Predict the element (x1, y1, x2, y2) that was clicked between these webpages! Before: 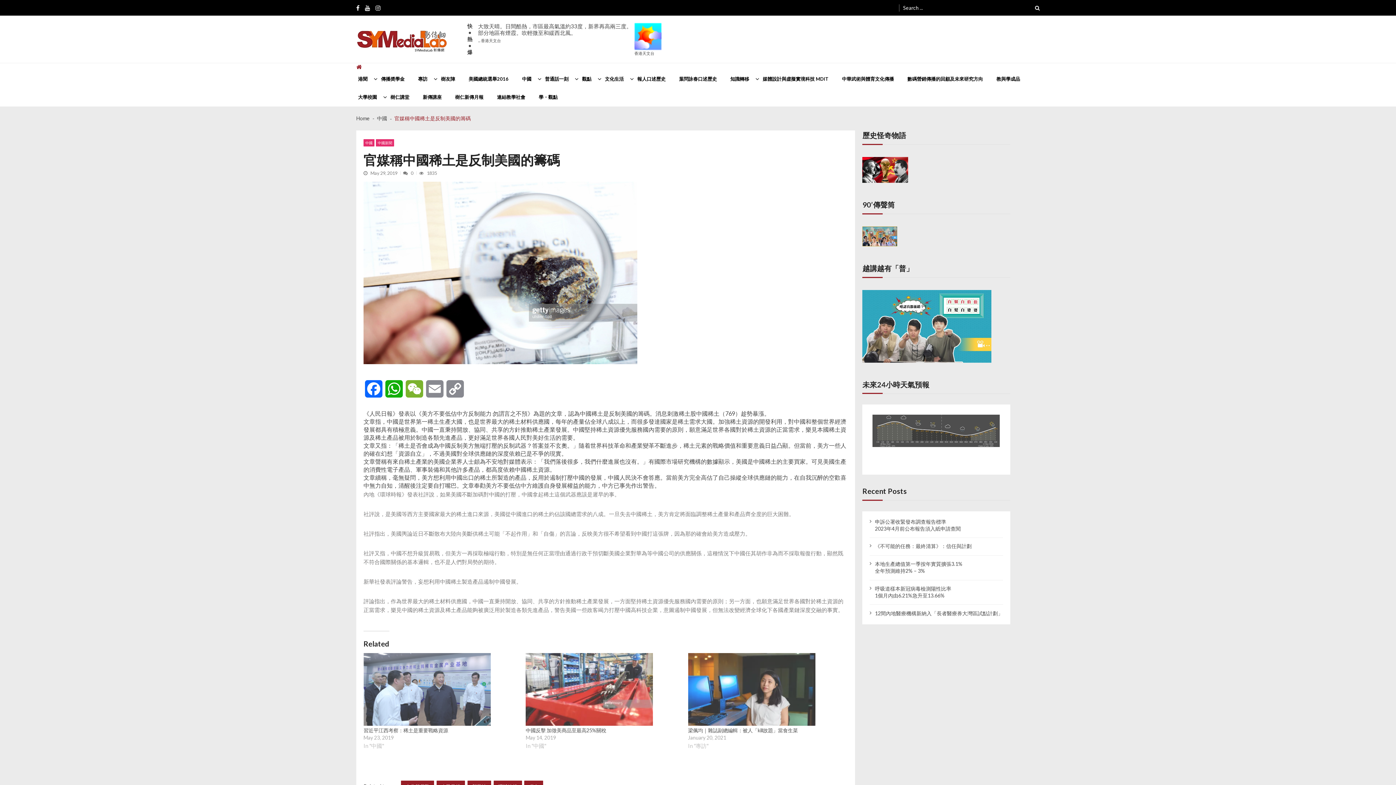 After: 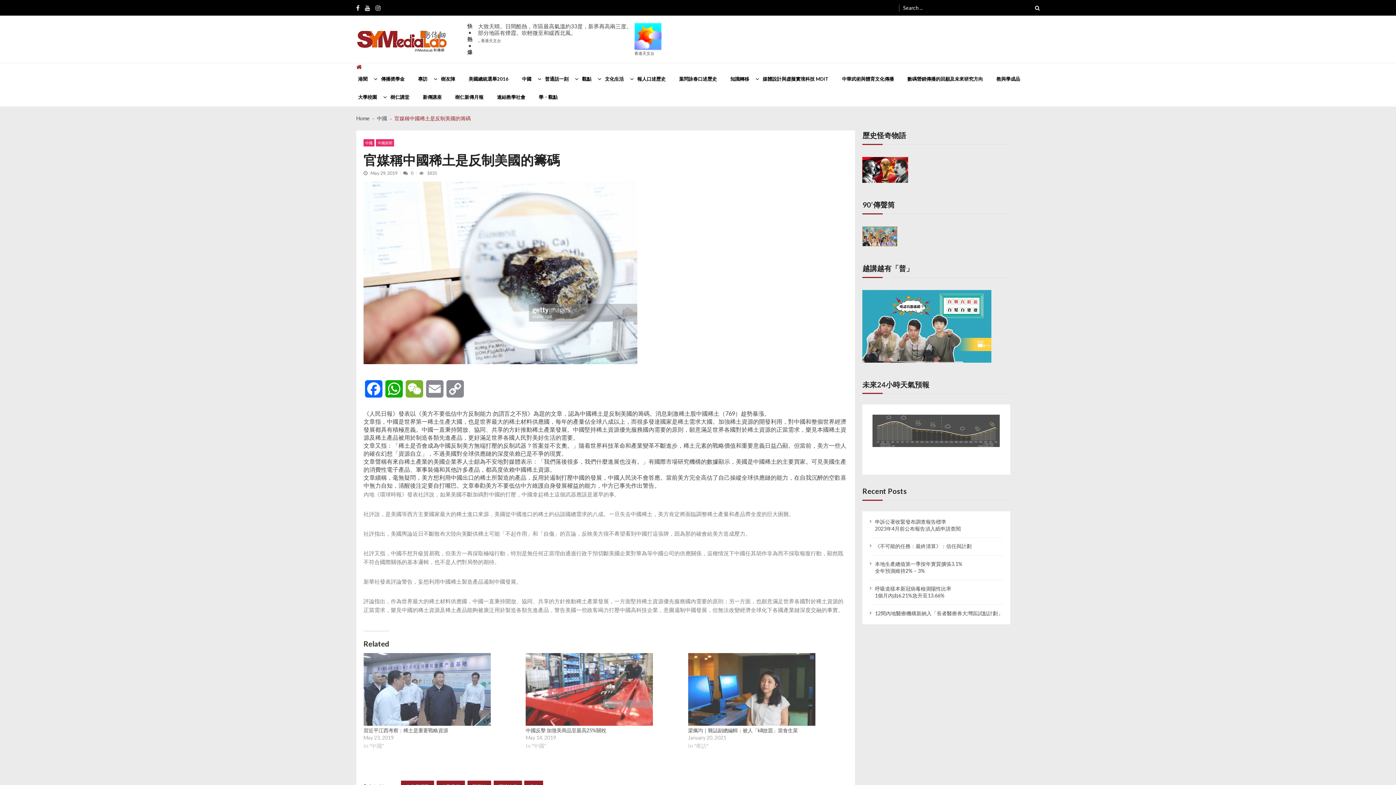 Action: bbox: (862, 288, 996, 367)